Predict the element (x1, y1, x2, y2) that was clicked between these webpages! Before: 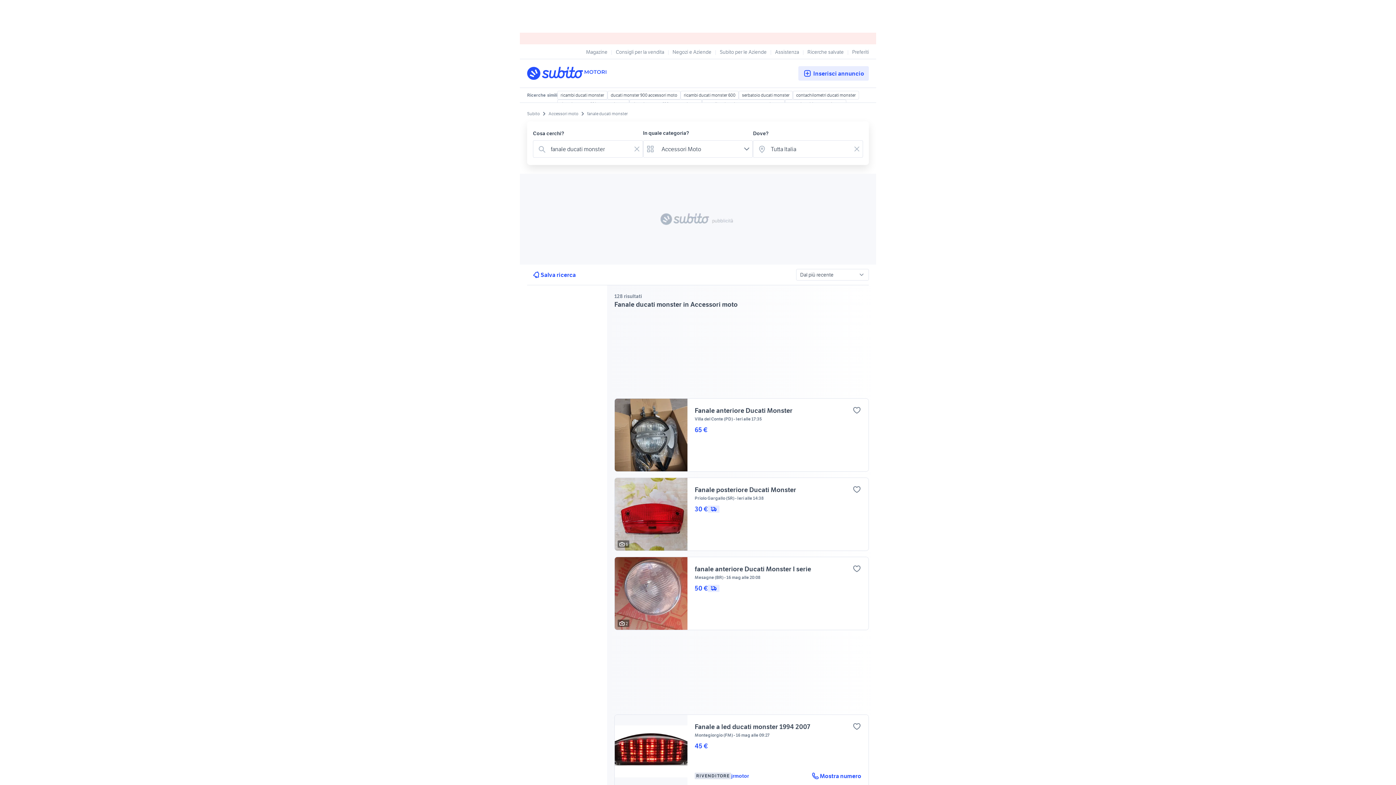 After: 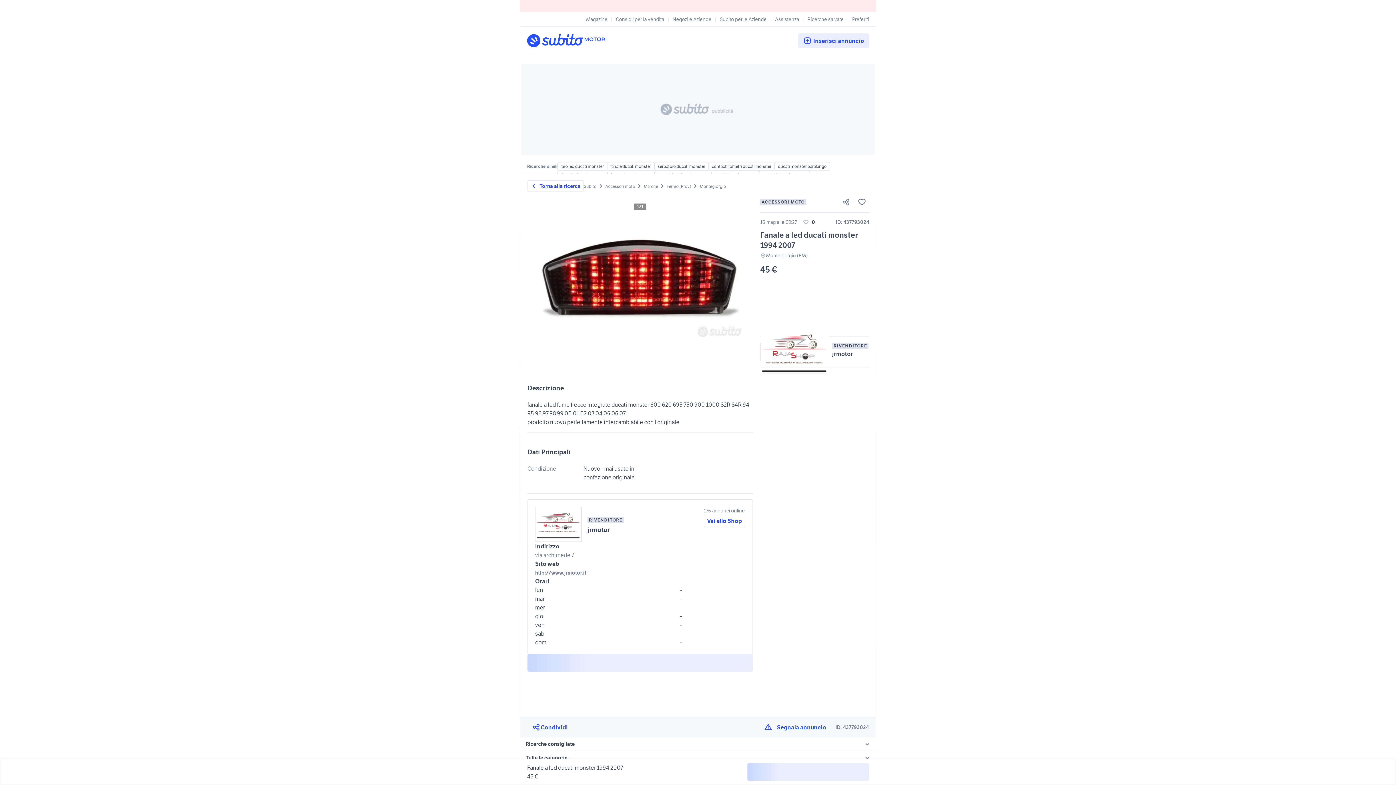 Action: label: Mostra numero di telefono bbox: (811, 772, 861, 780)